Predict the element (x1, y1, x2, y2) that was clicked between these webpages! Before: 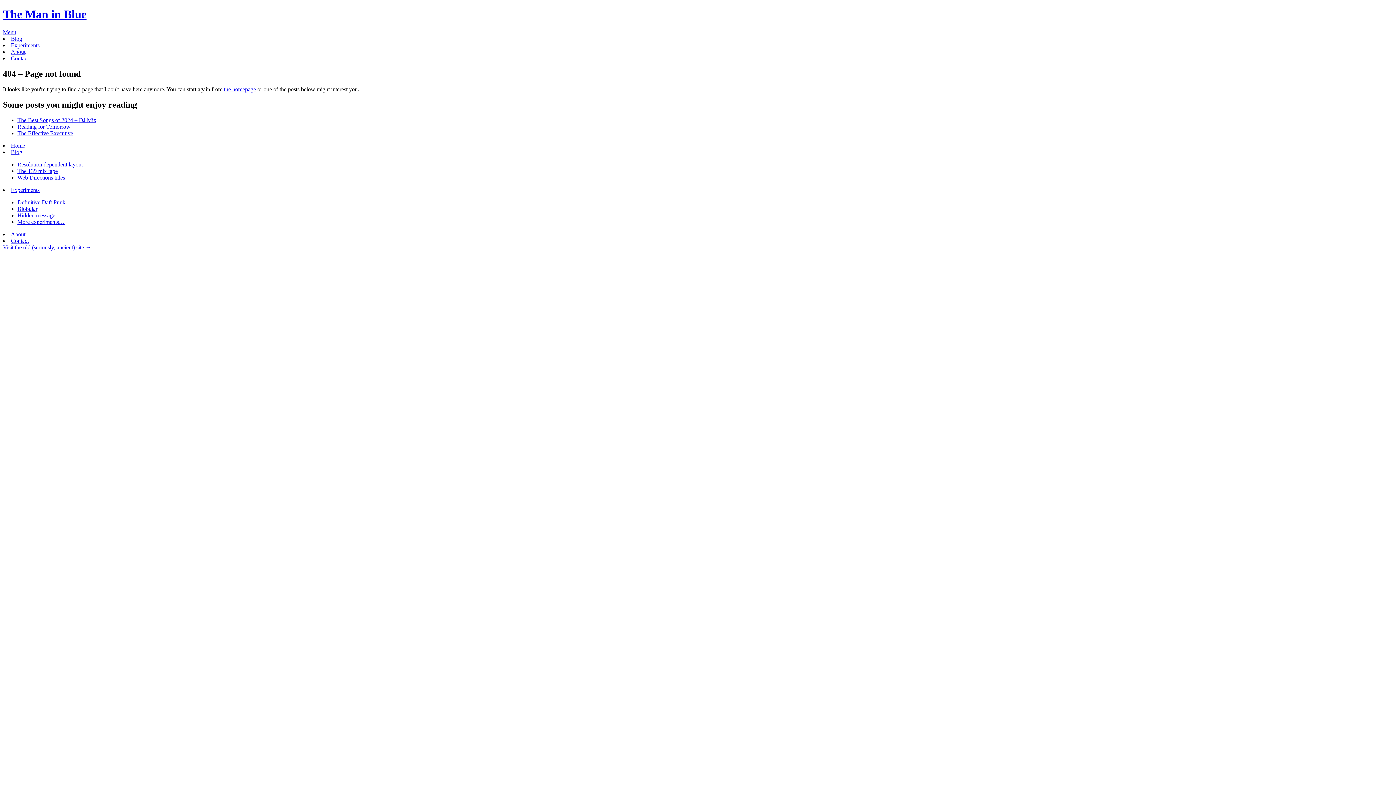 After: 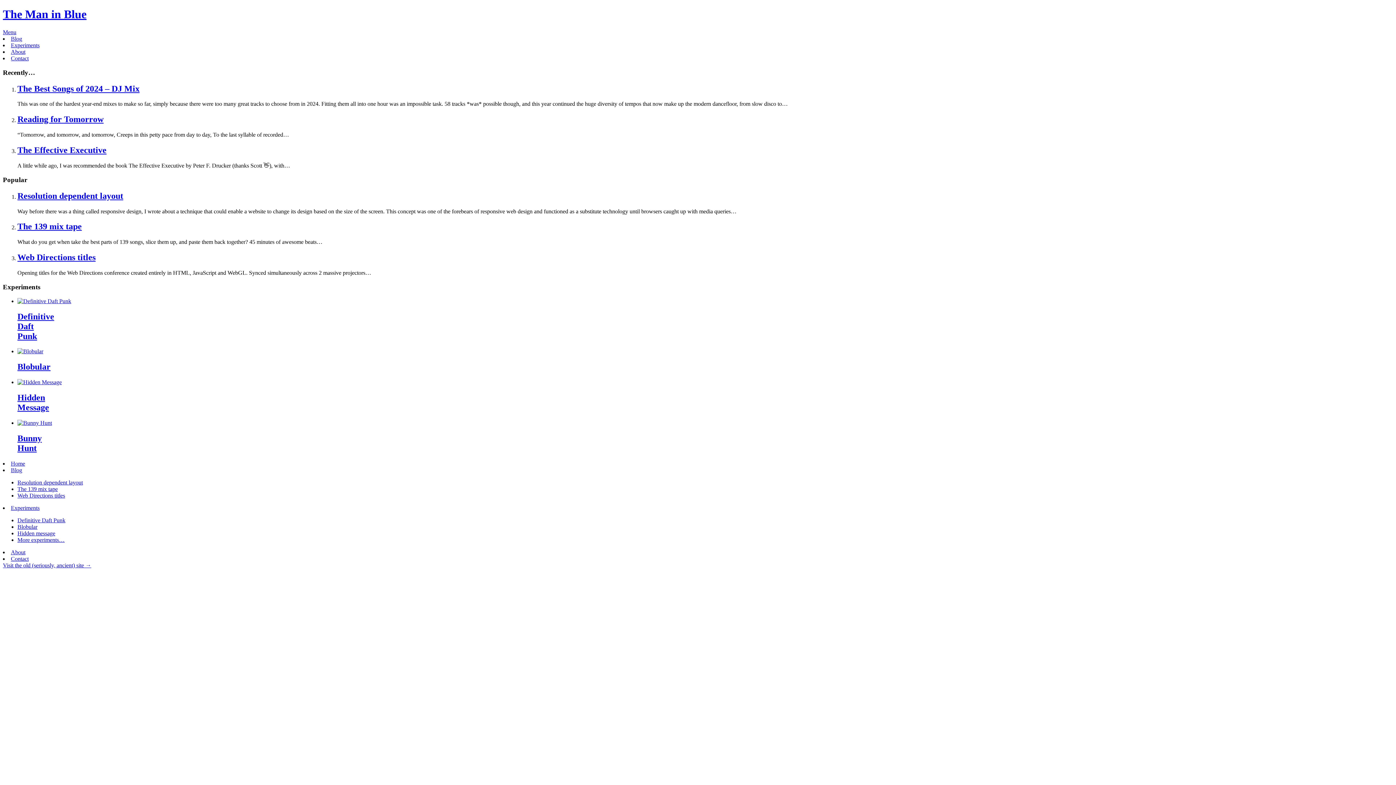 Action: label: The Man in Blue bbox: (2, 7, 86, 20)